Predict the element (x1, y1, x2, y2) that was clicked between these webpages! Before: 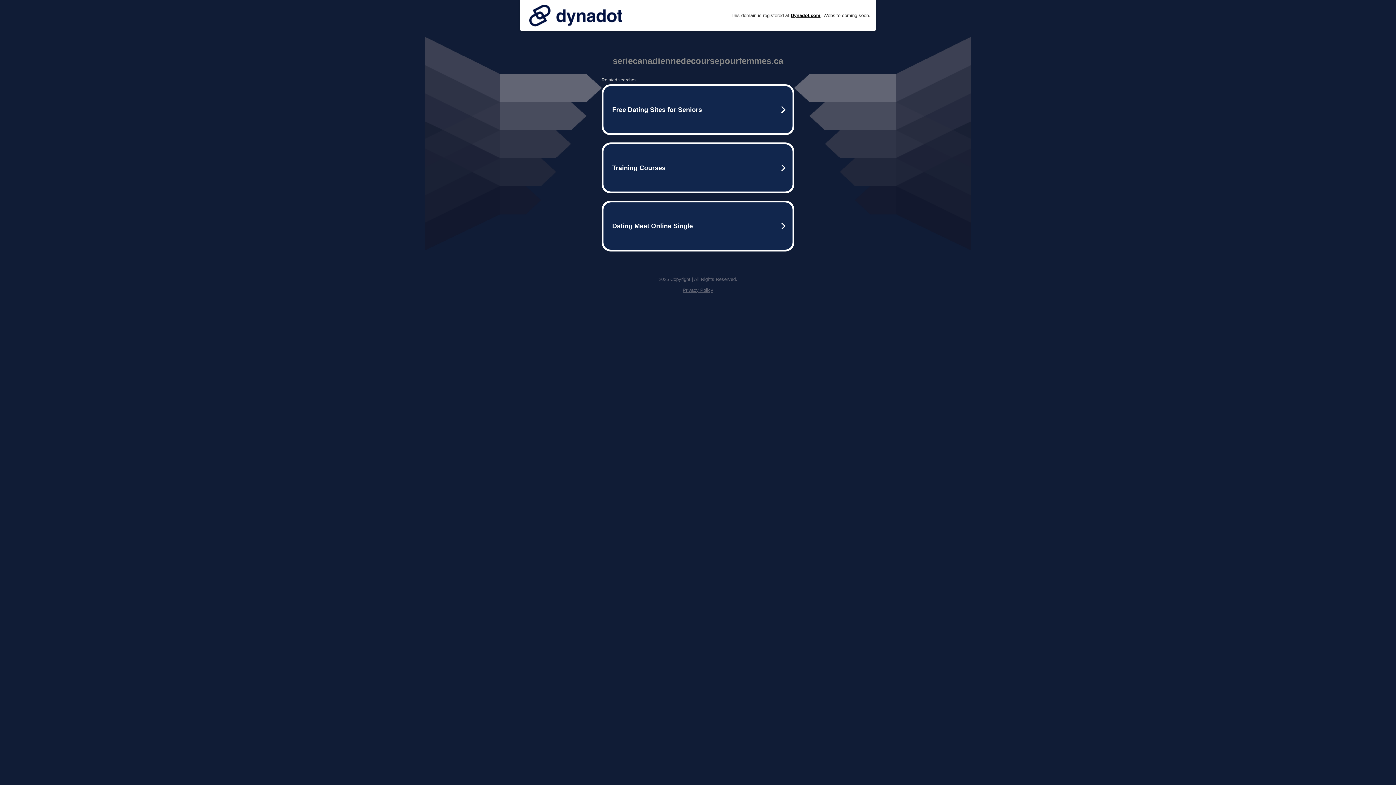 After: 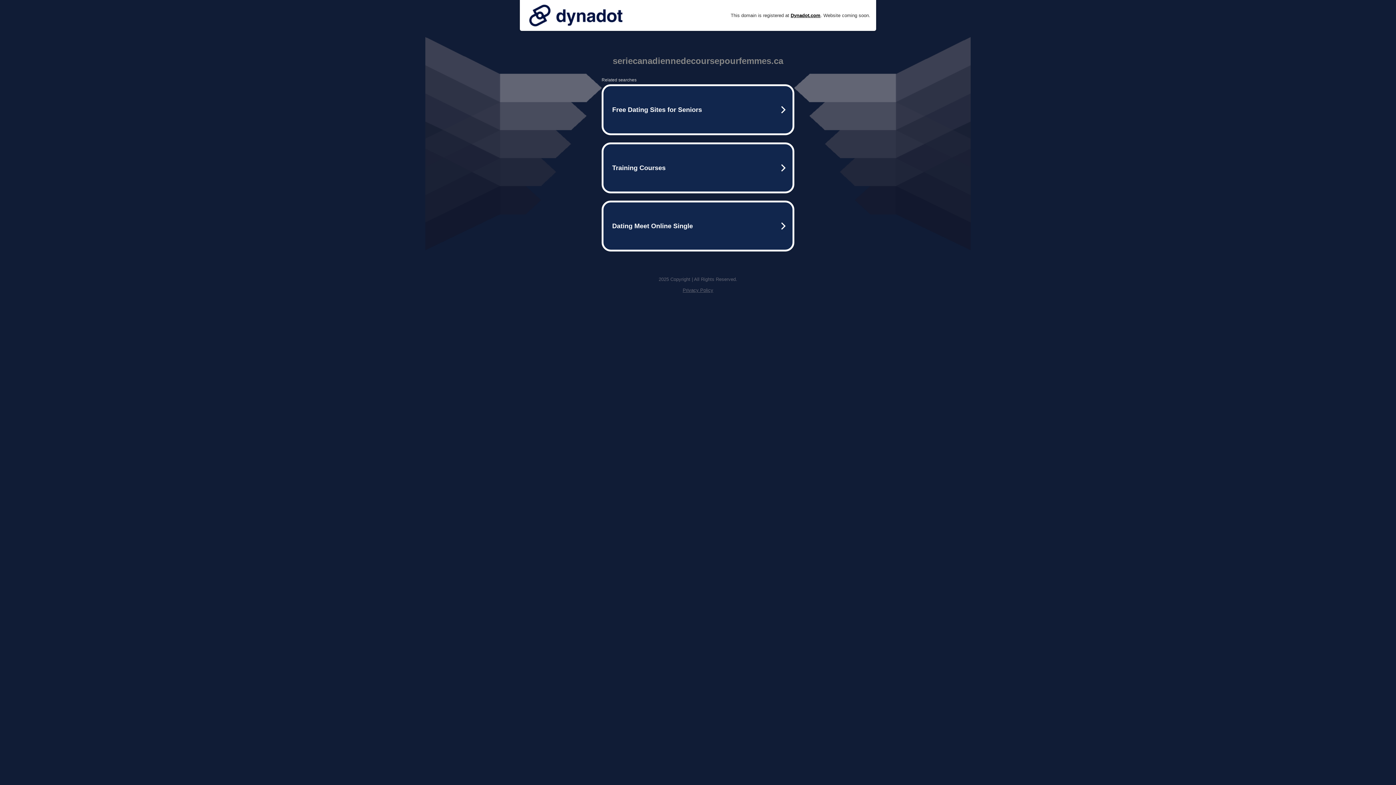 Action: label: Privacy Policy bbox: (682, 287, 713, 293)